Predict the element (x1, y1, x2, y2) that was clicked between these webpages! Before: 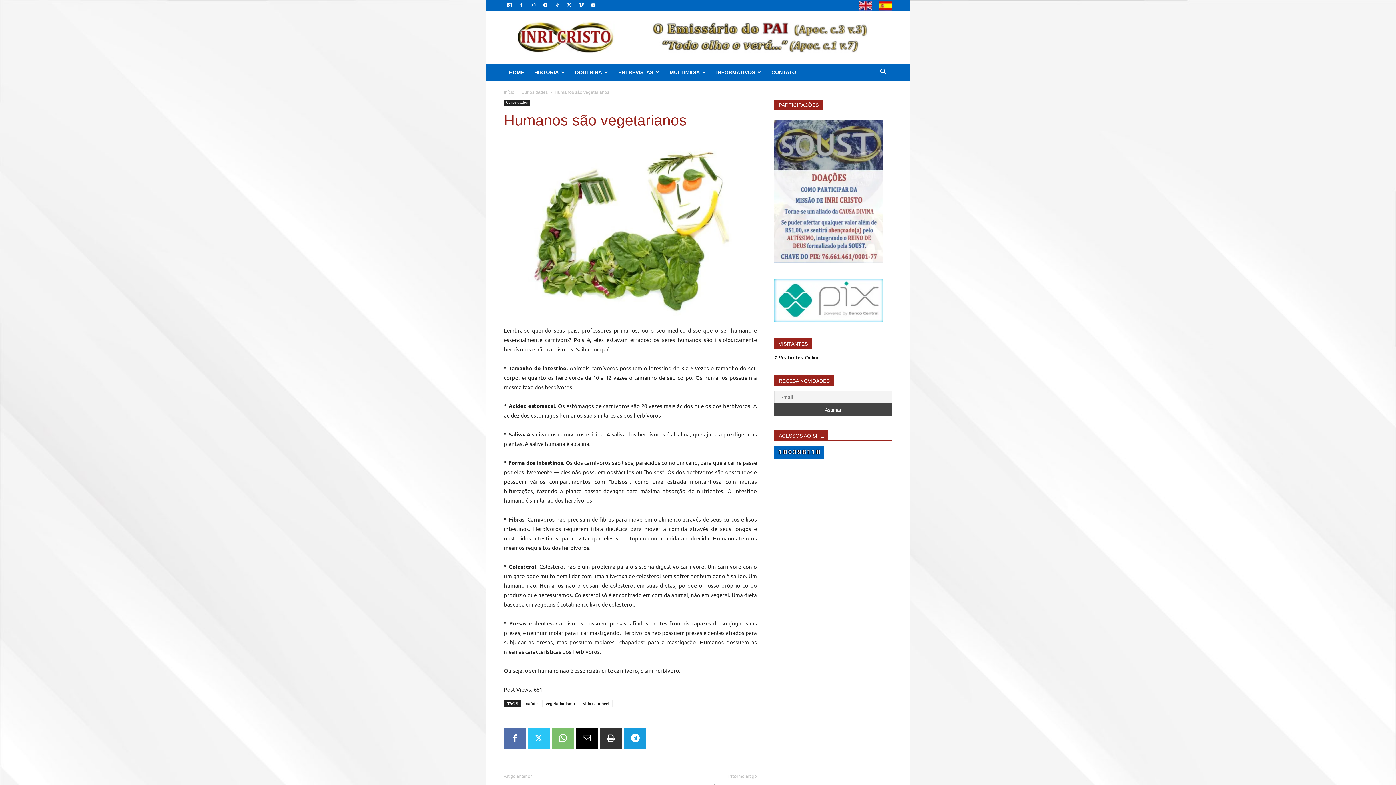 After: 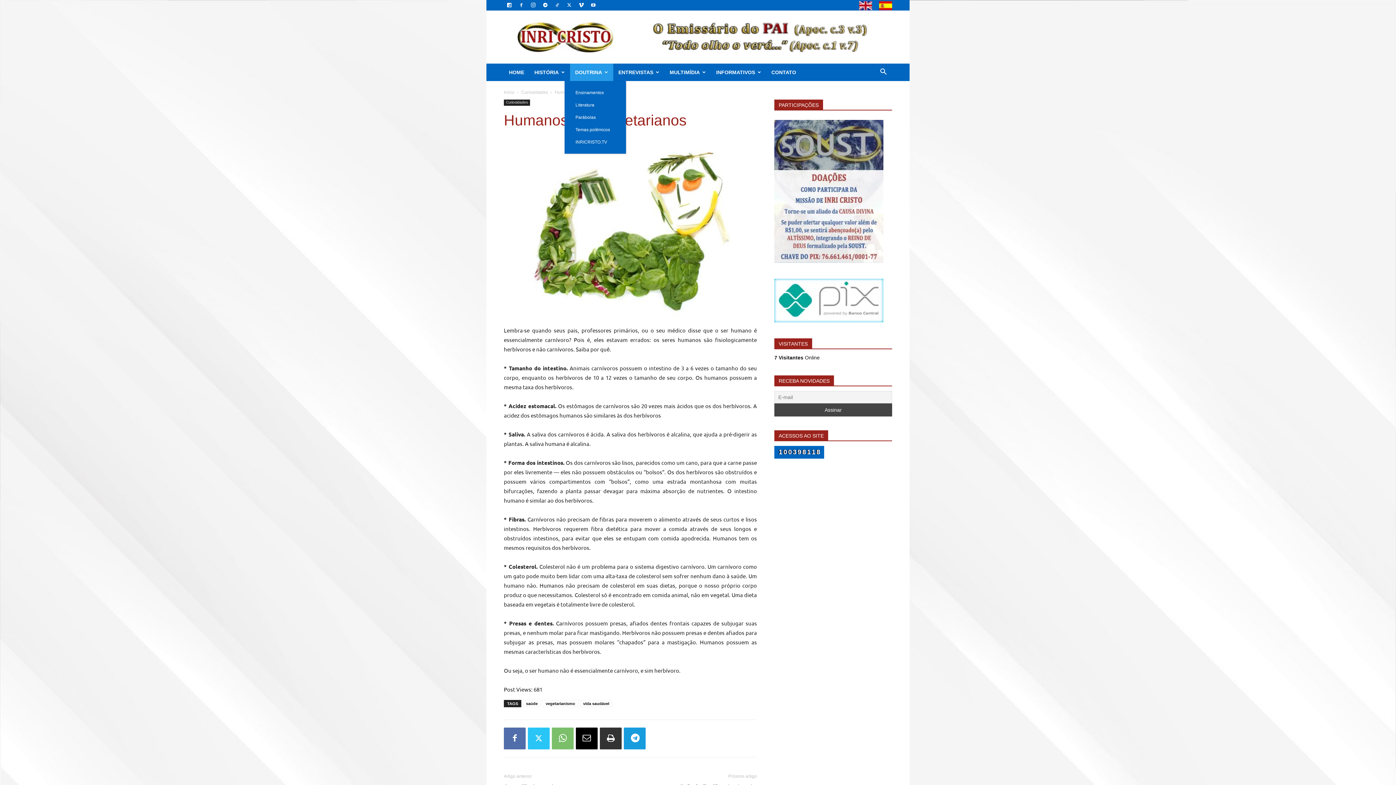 Action: label: DOUTRINA bbox: (570, 63, 613, 80)